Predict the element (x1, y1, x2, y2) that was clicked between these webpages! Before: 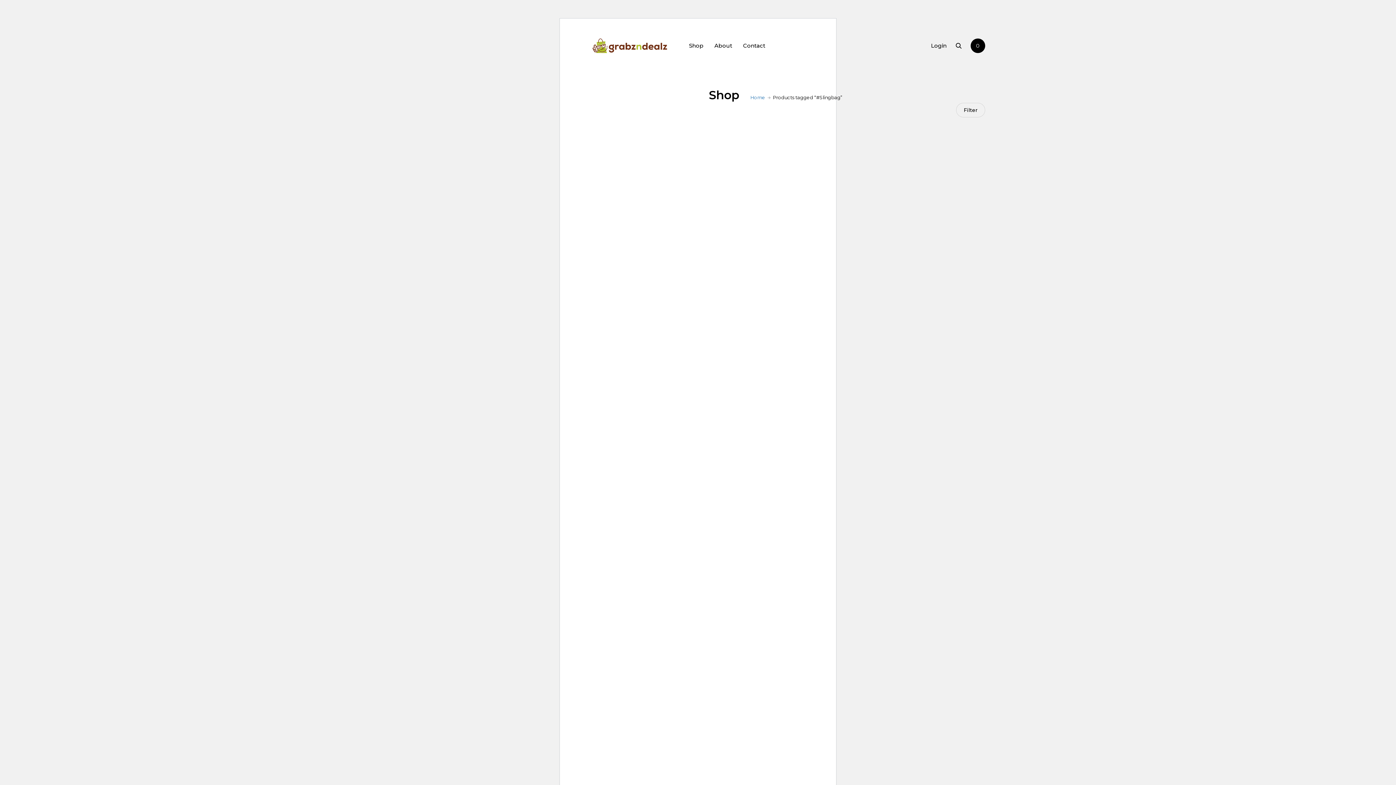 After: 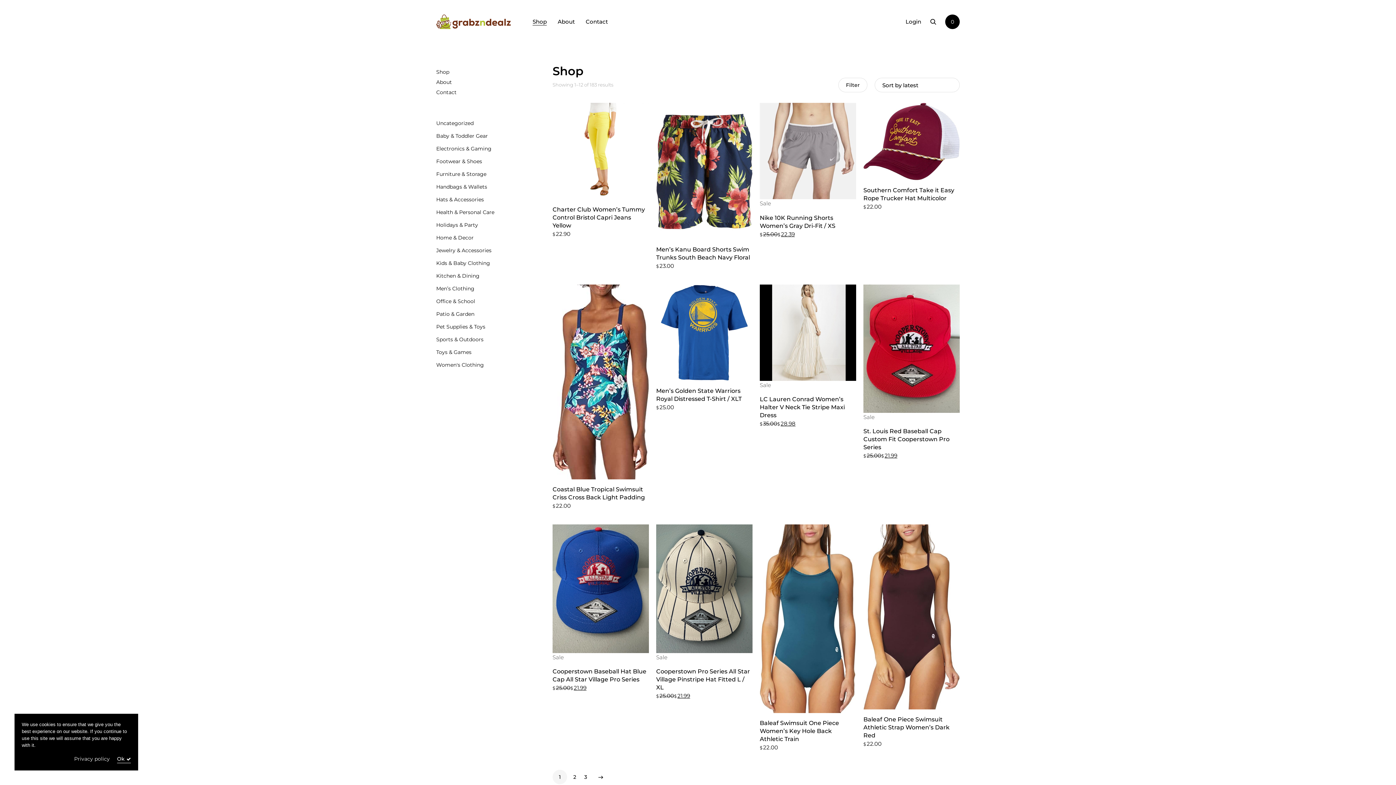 Action: bbox: (592, 34, 667, 42)